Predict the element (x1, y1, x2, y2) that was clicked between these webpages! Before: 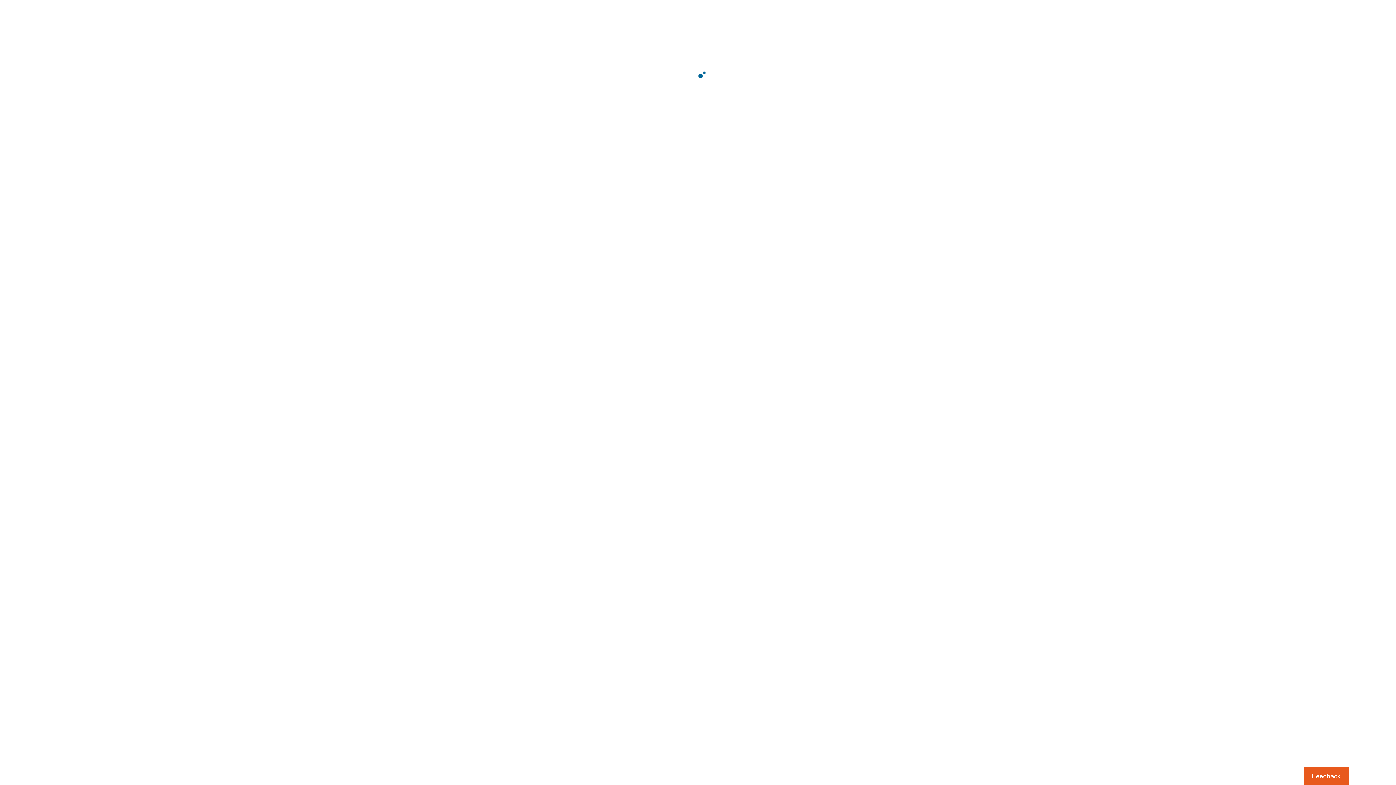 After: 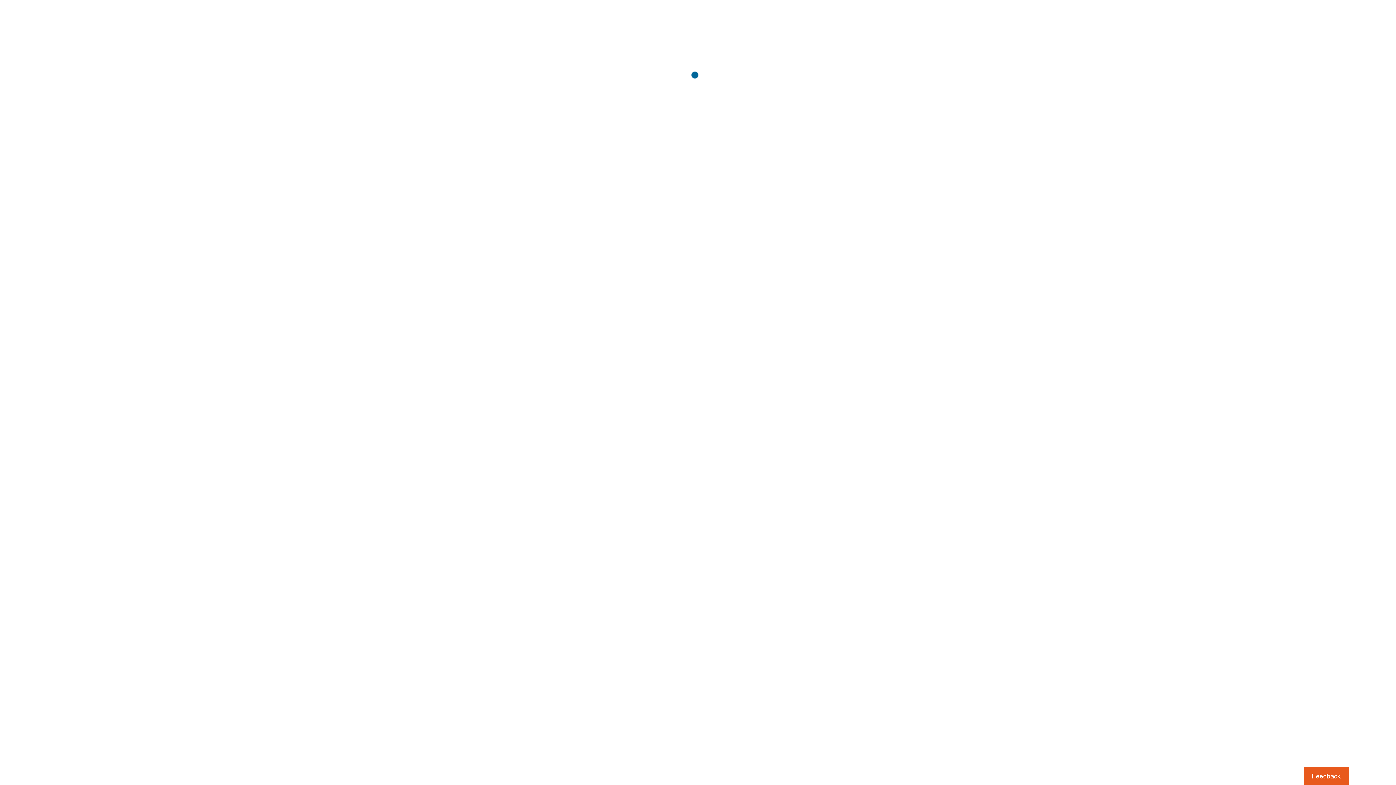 Action: bbox: (1303, 767, 1349, 785) label: Usabilla Feedback Button